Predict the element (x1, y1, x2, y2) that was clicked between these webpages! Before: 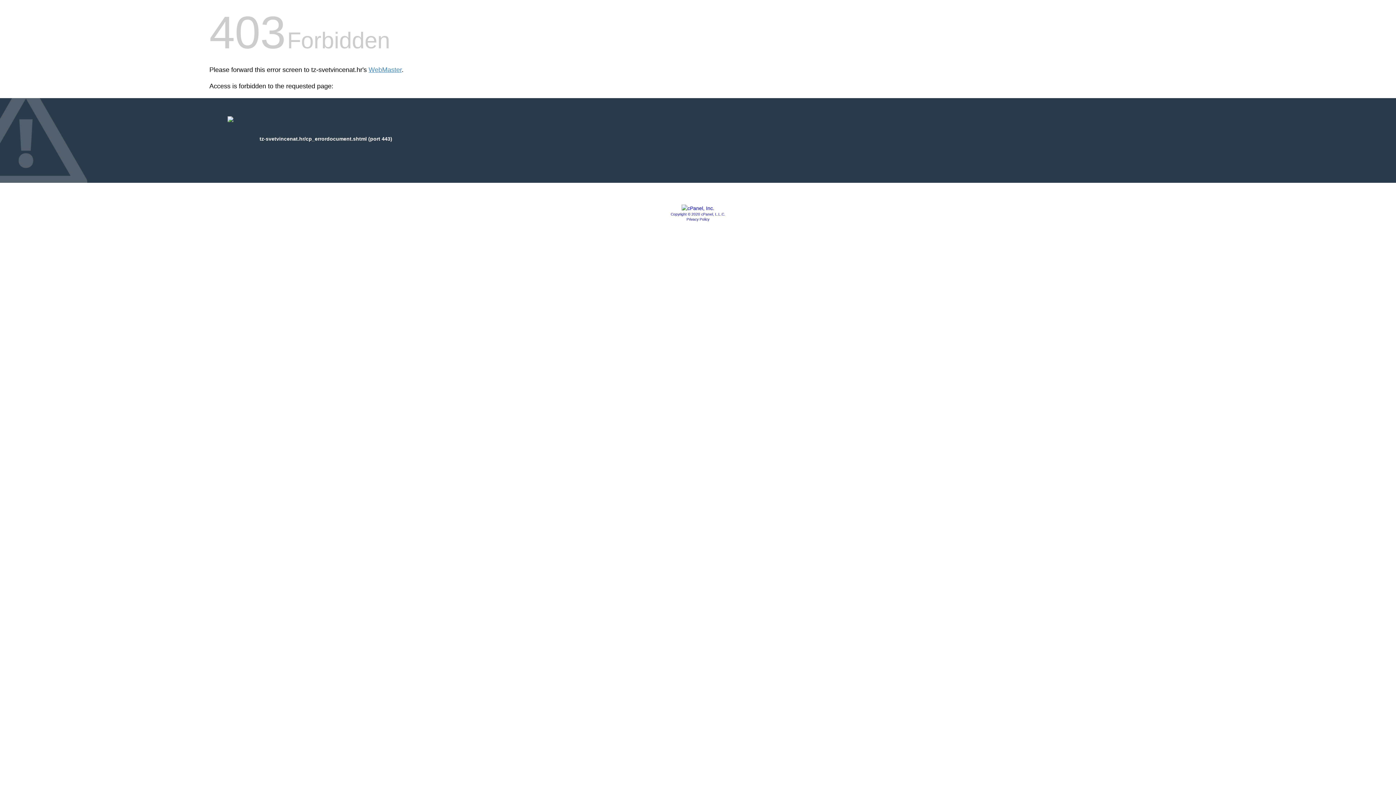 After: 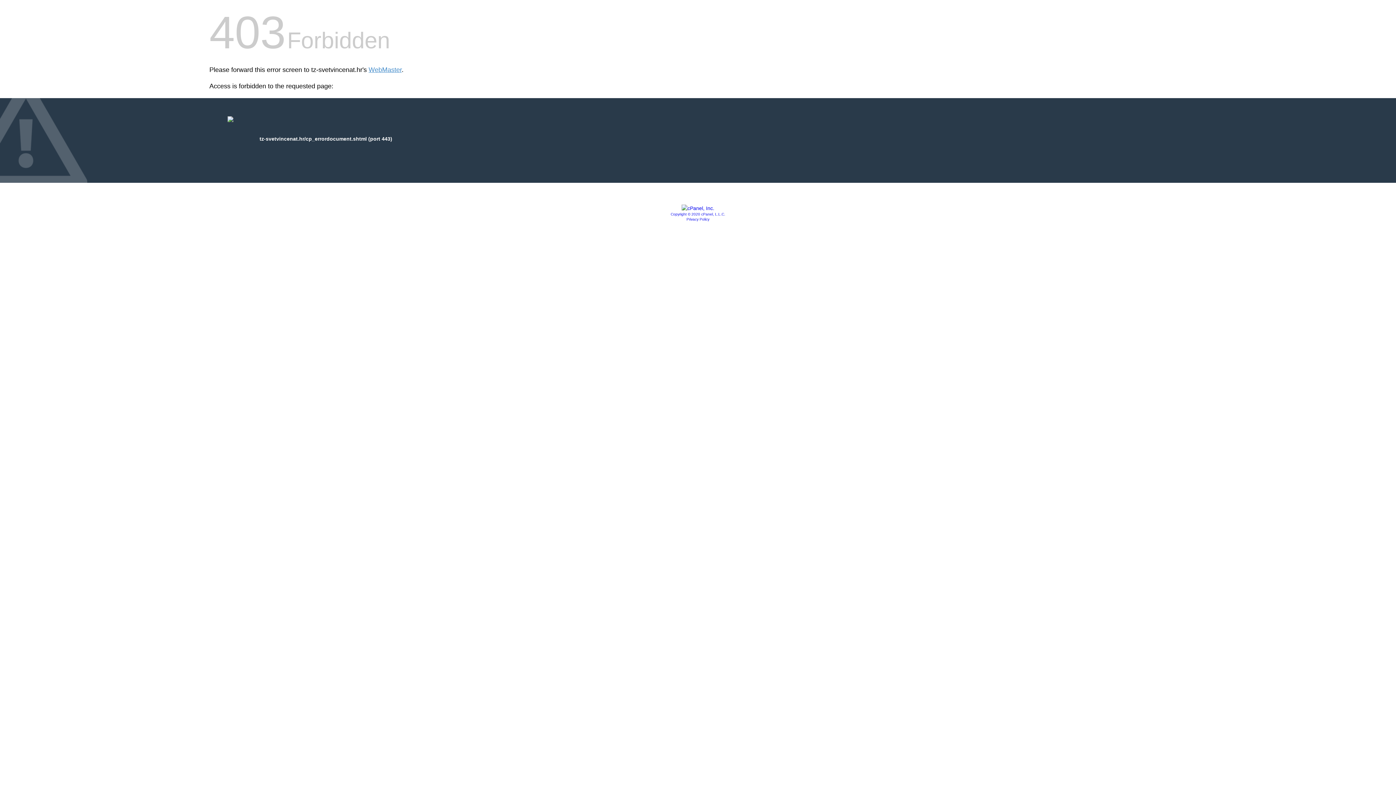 Action: bbox: (686, 217, 709, 221) label: Privacy Policy